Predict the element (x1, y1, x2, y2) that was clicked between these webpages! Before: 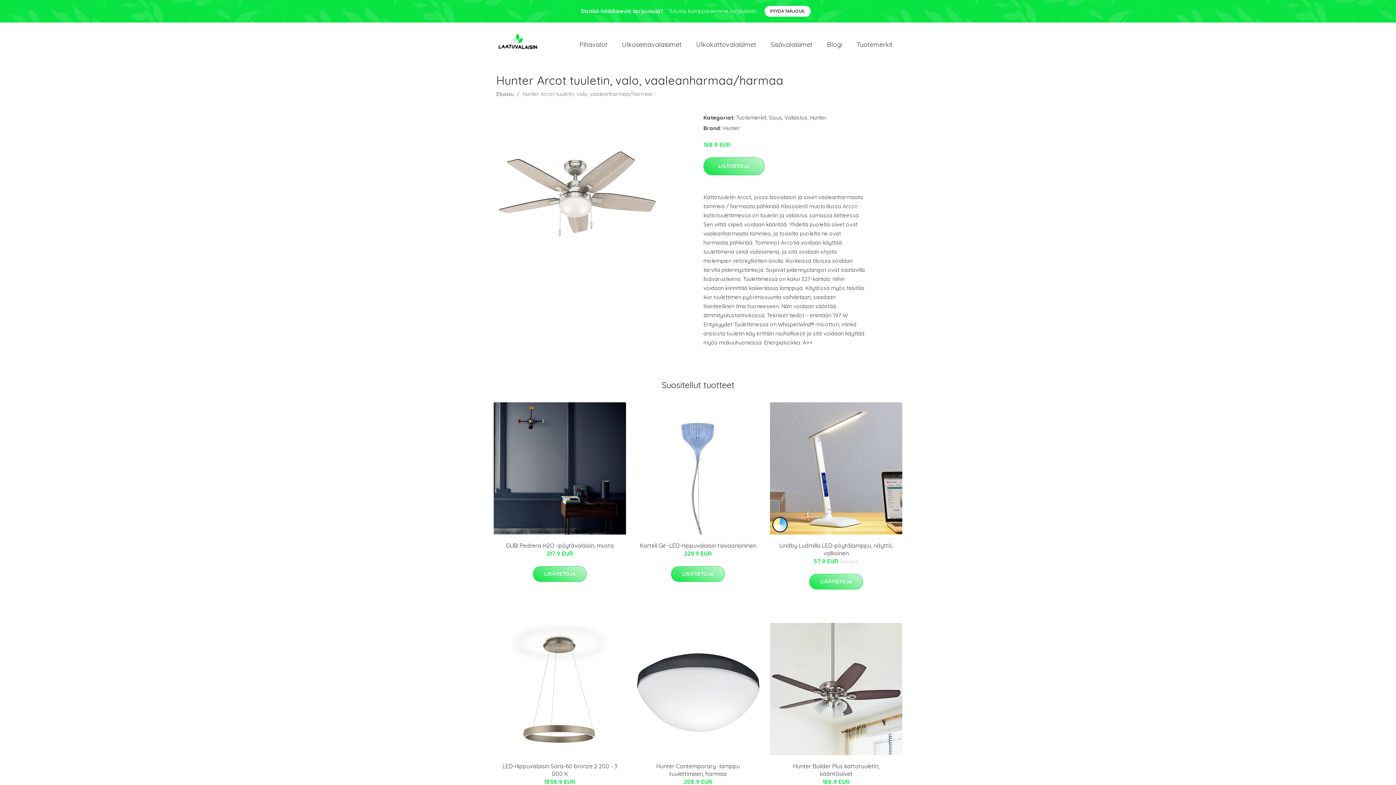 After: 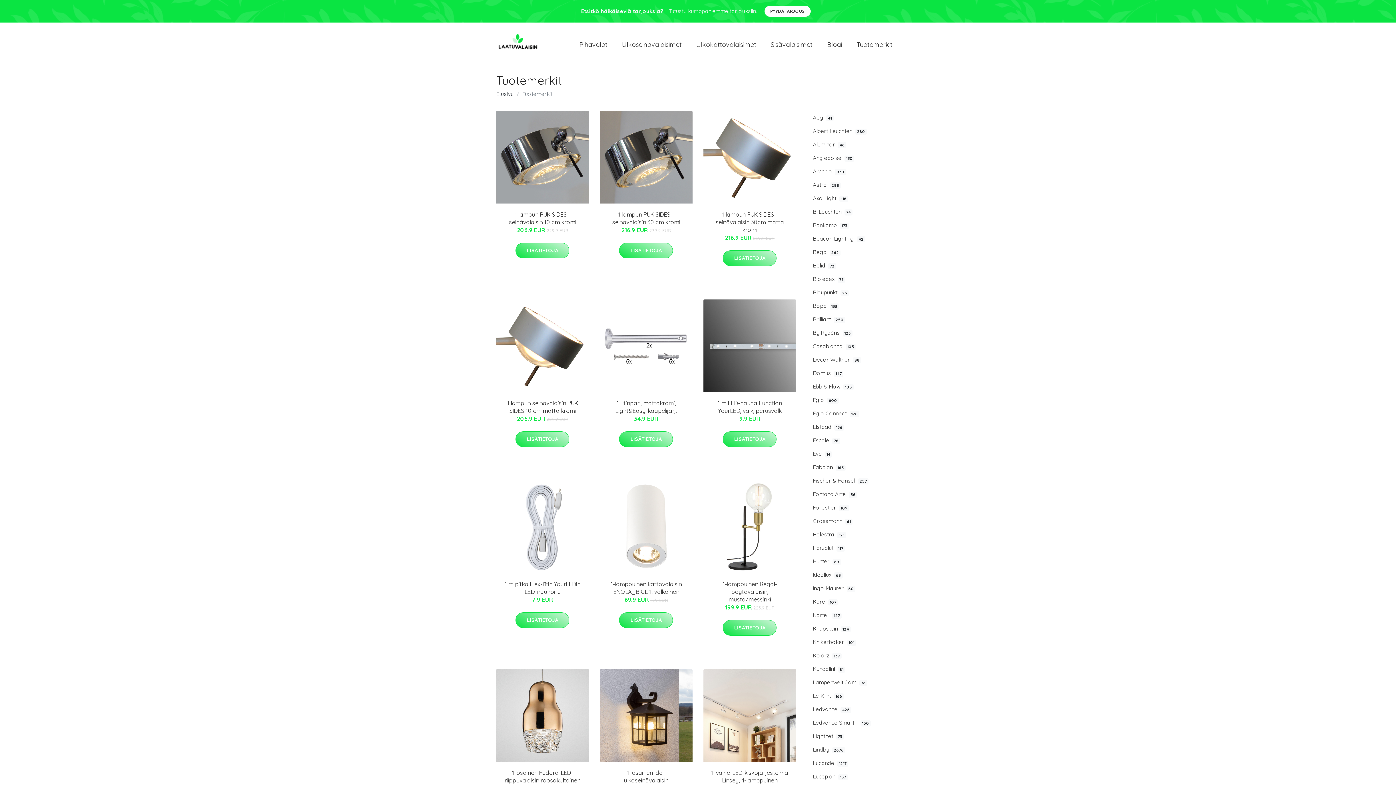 Action: bbox: (849, 32, 900, 56) label: Tuotemerkit